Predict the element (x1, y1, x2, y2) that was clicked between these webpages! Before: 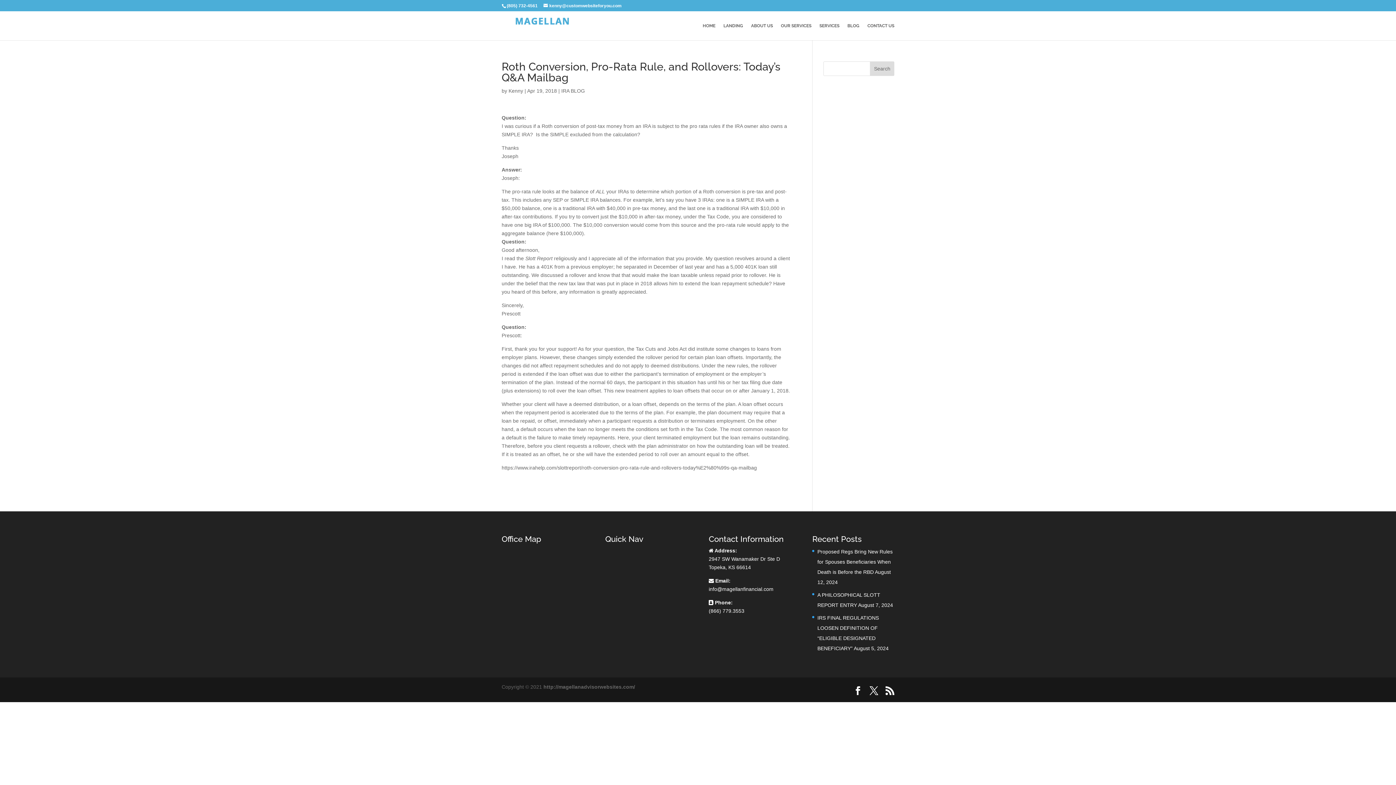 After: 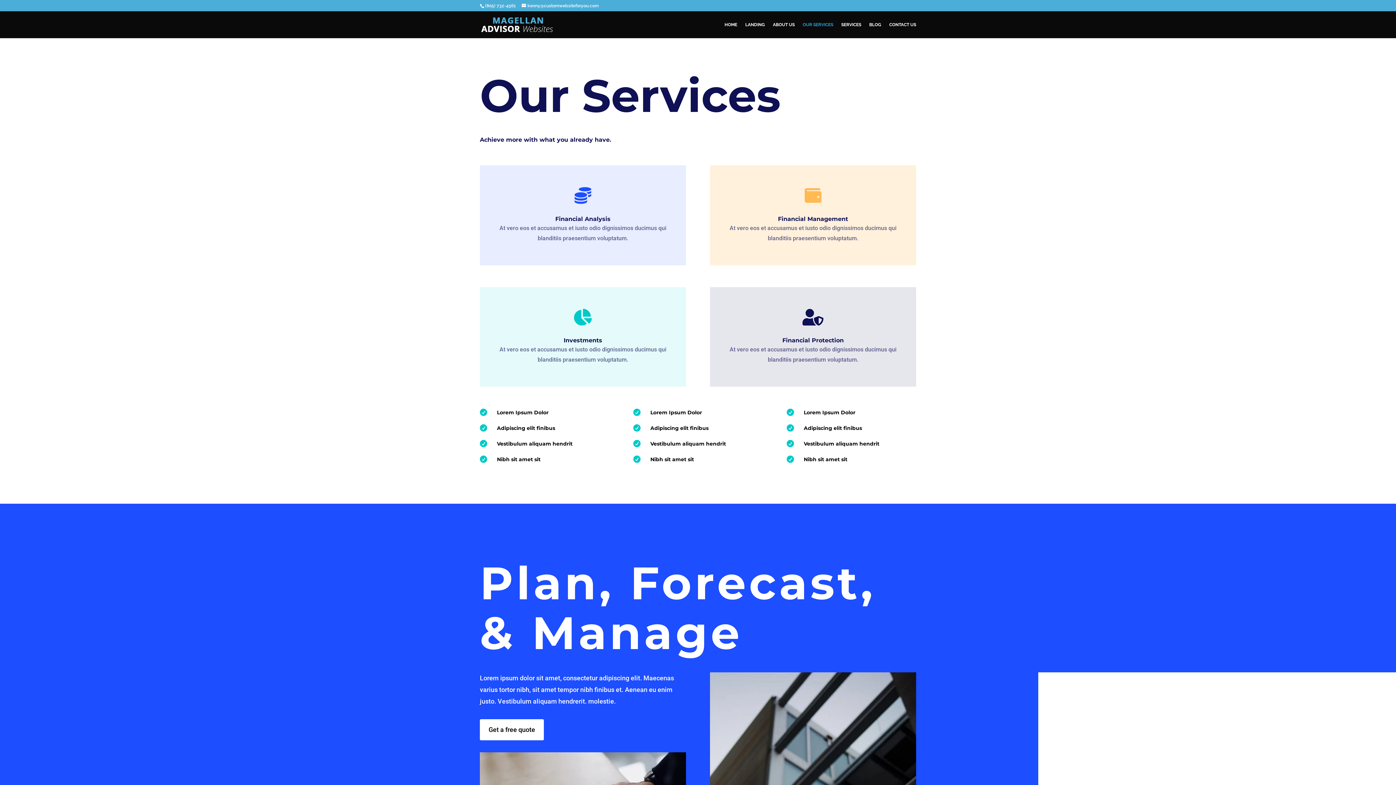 Action: bbox: (781, 23, 811, 40) label: OUR SERVICES